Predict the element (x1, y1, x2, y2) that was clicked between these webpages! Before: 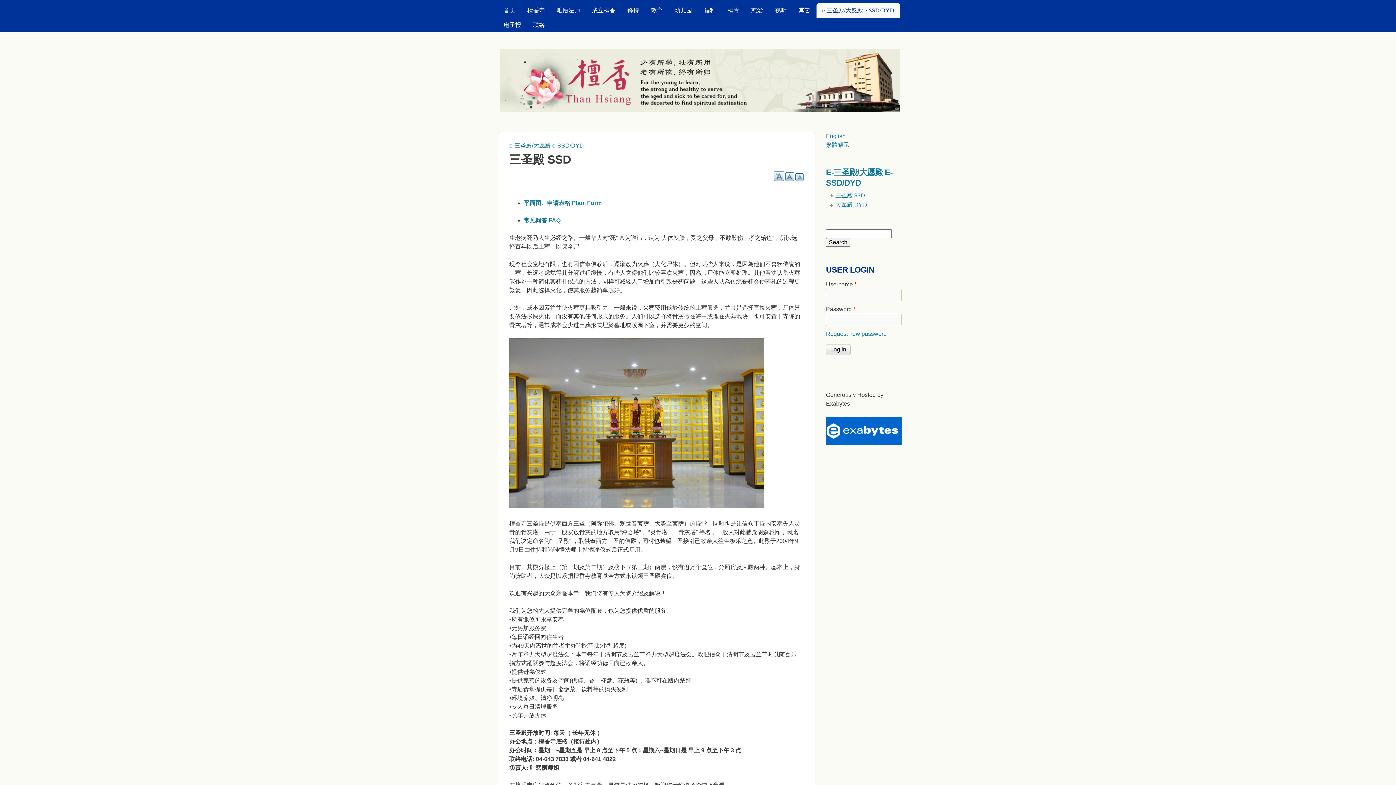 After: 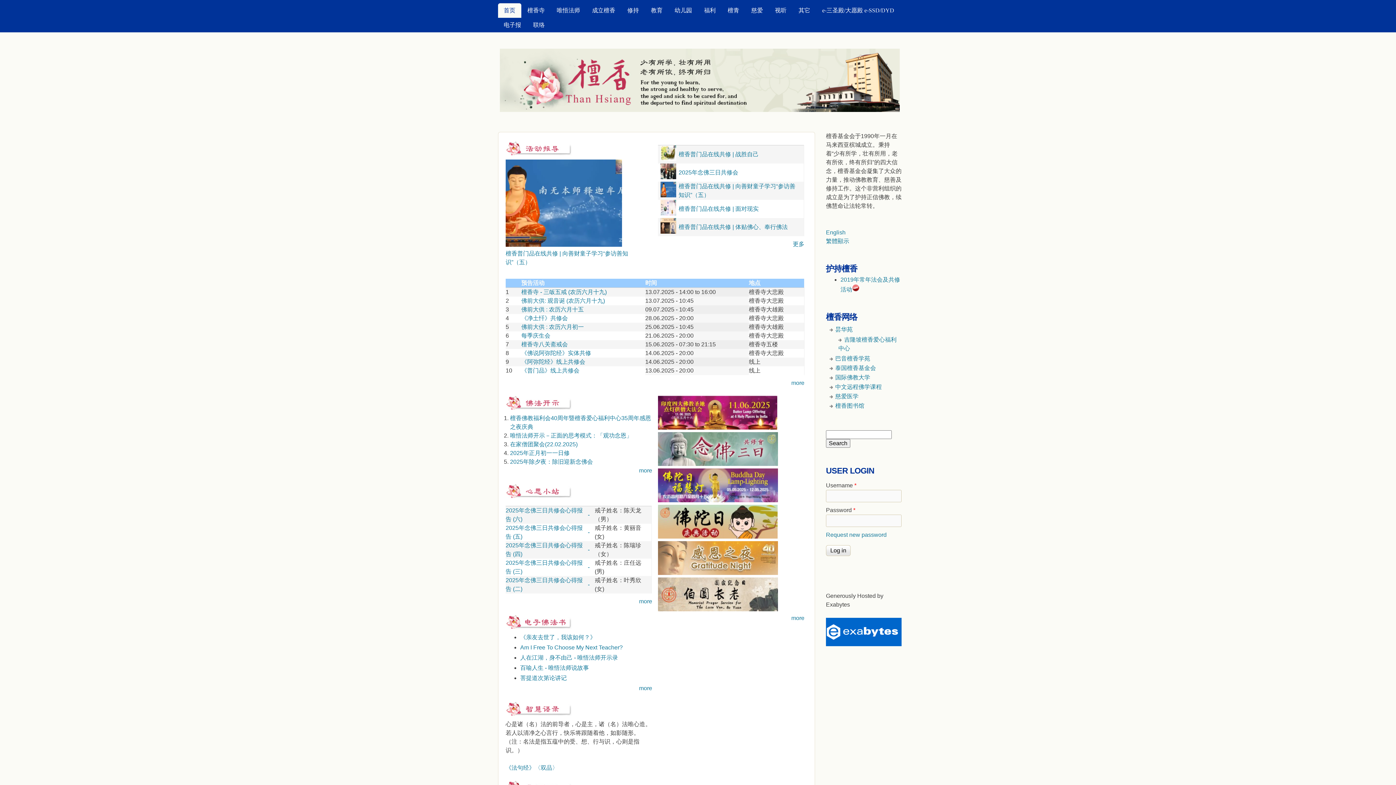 Action: label: 首页 bbox: (498, 3, 521, 17)